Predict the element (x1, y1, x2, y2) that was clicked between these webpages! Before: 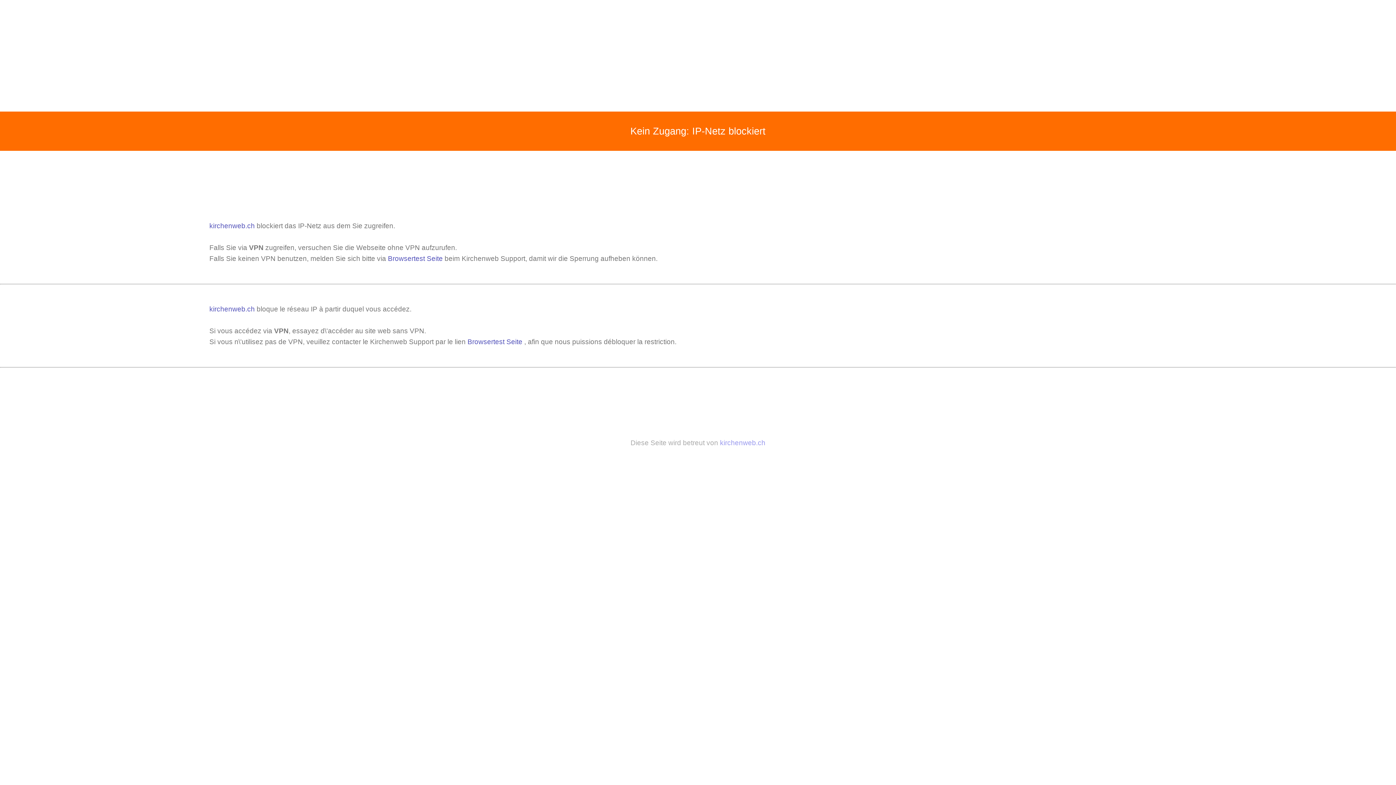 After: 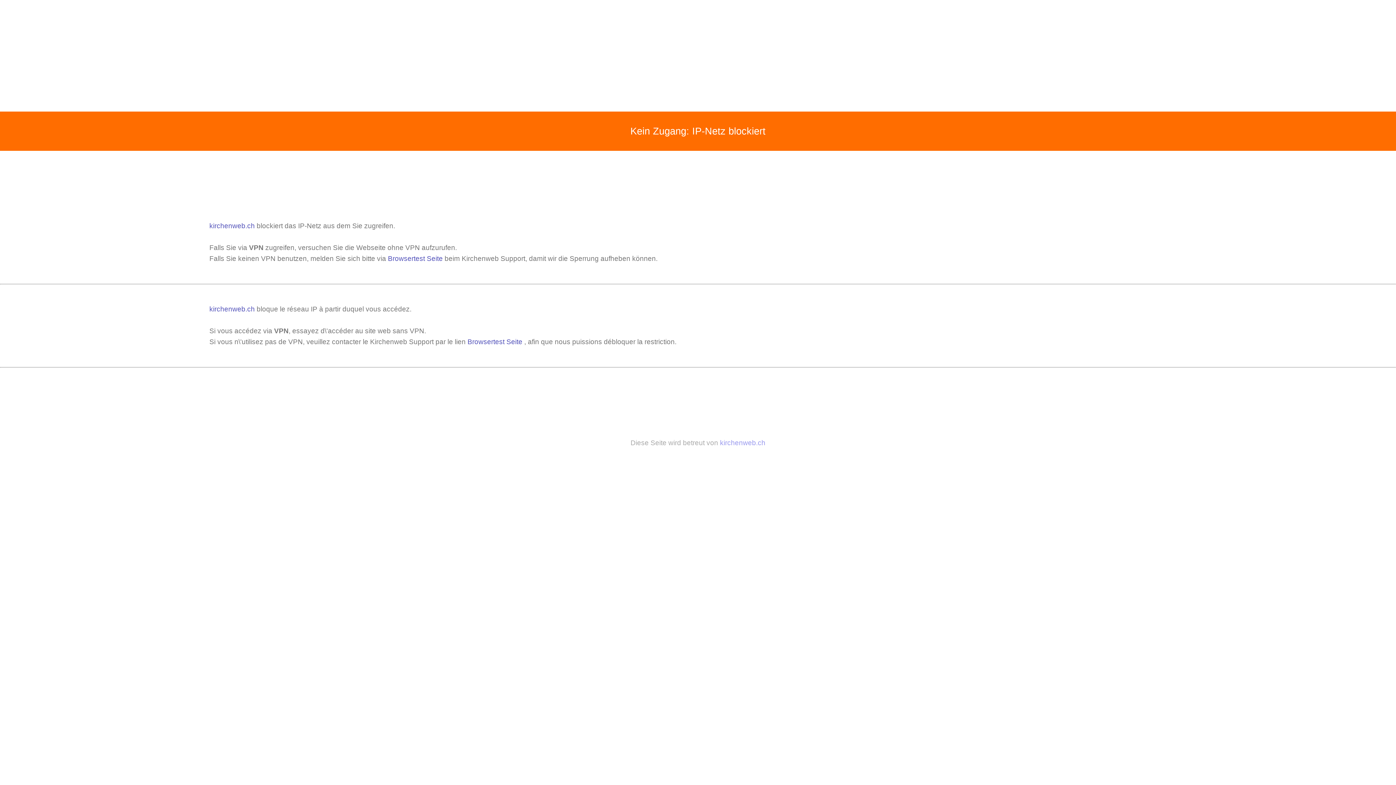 Action: bbox: (720, 439, 765, 446) label: kirchenweb.ch